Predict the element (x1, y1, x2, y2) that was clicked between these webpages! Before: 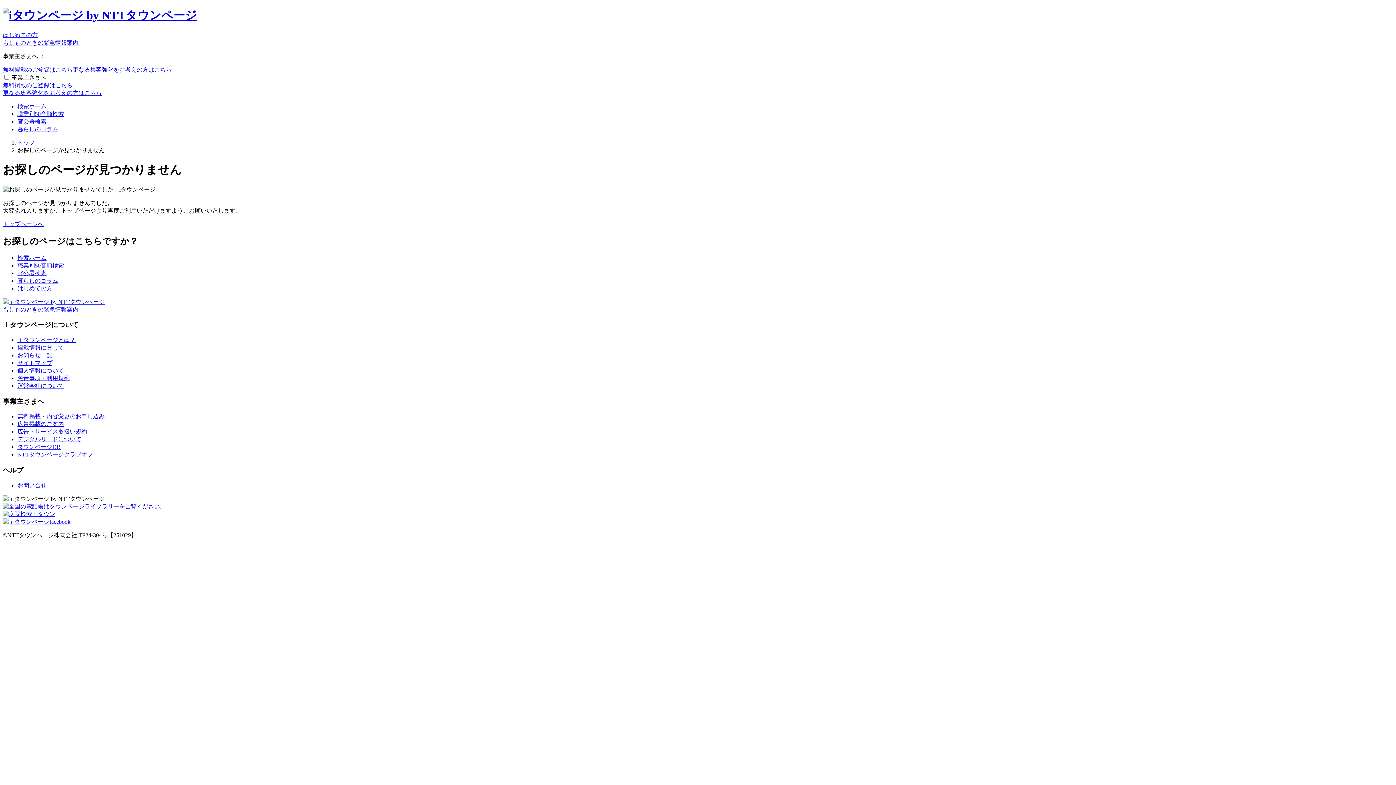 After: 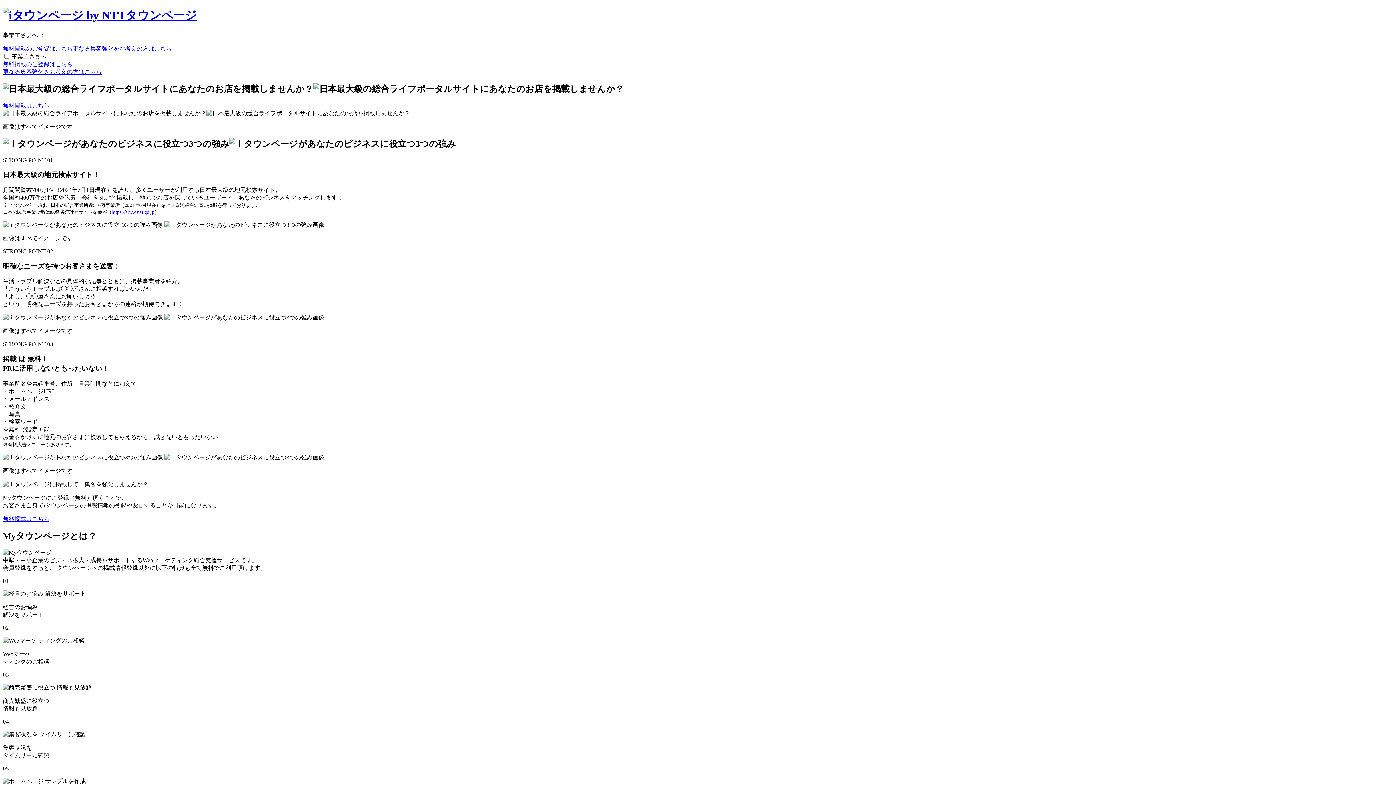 Action: bbox: (2, 66, 72, 72) label: 無料掲載のご登録はこちら